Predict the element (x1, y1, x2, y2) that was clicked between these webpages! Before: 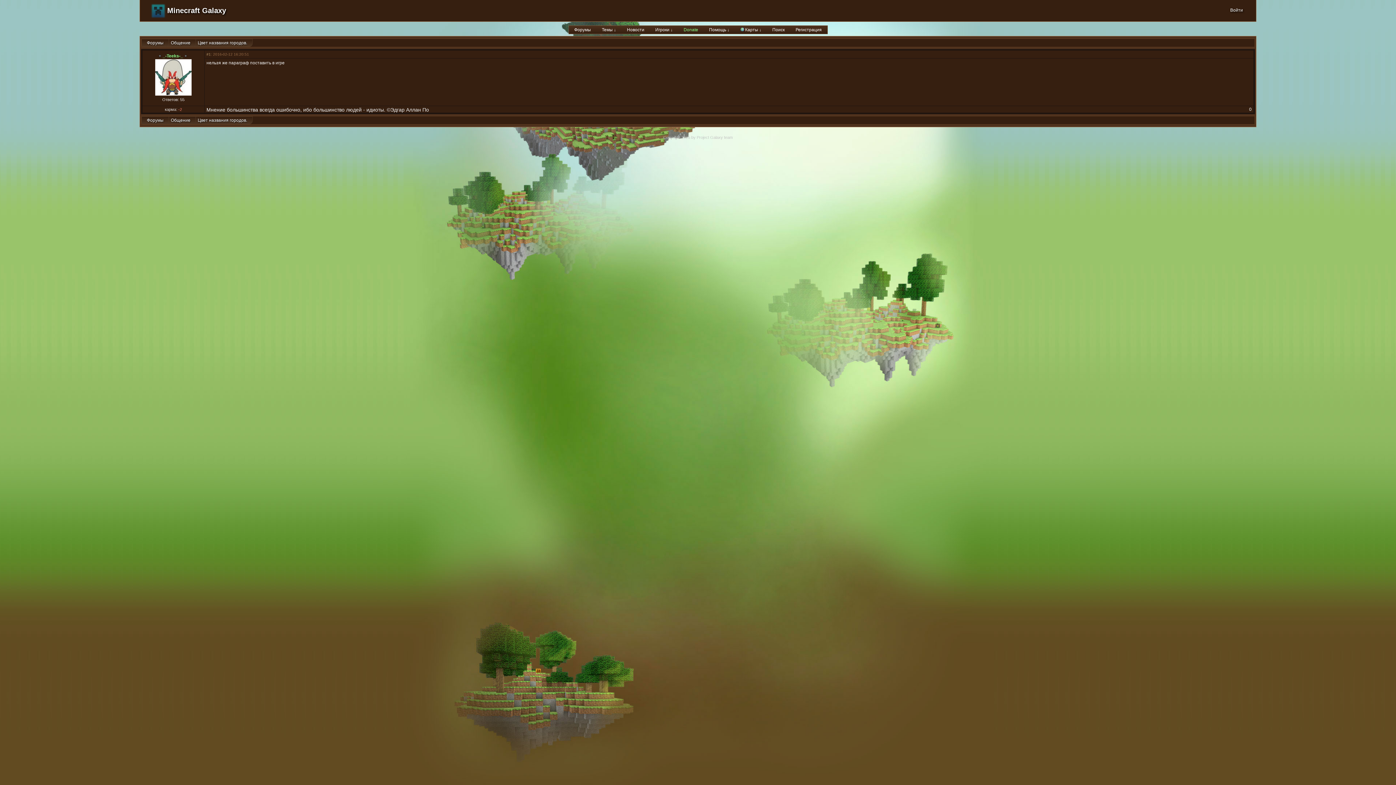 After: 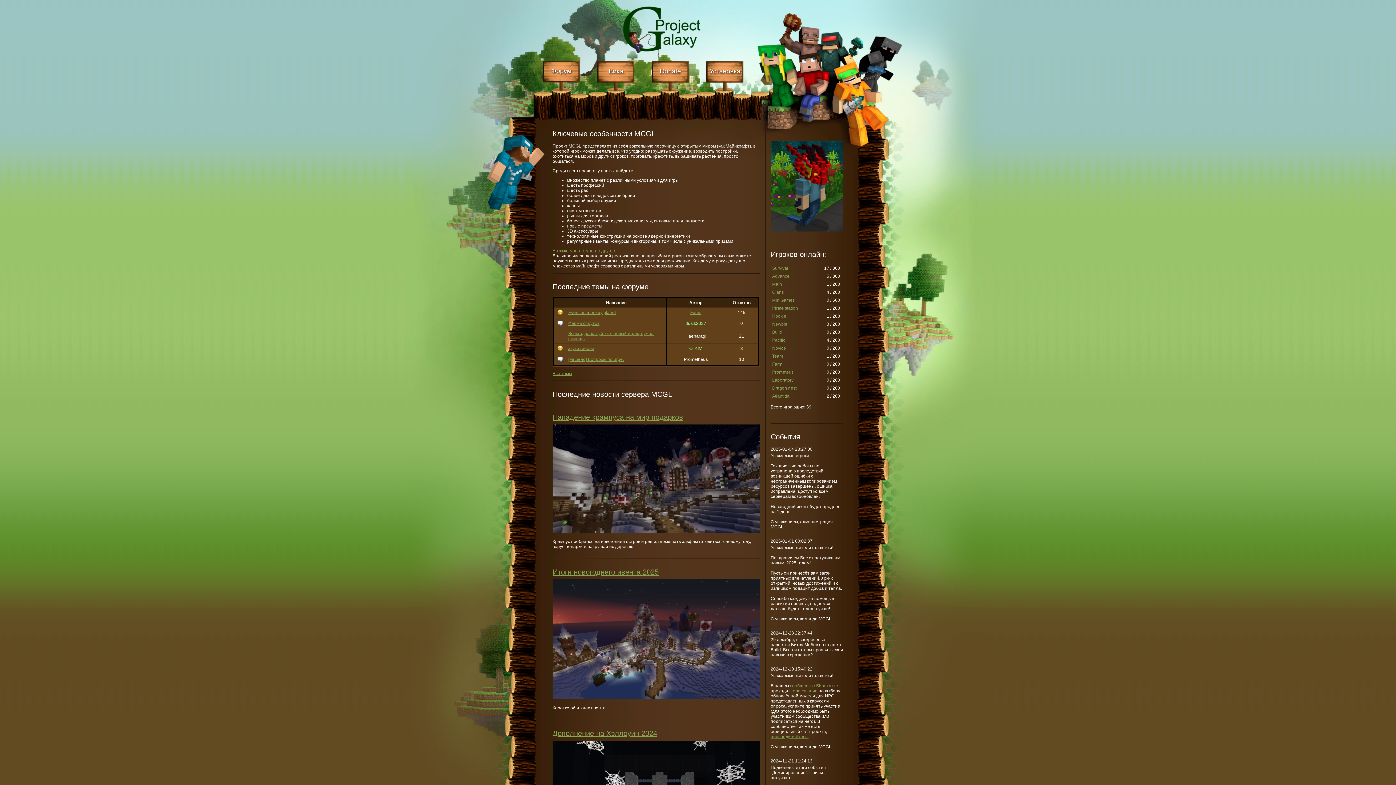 Action: bbox: (167, 6, 226, 14) label: Minecraft Galaxy